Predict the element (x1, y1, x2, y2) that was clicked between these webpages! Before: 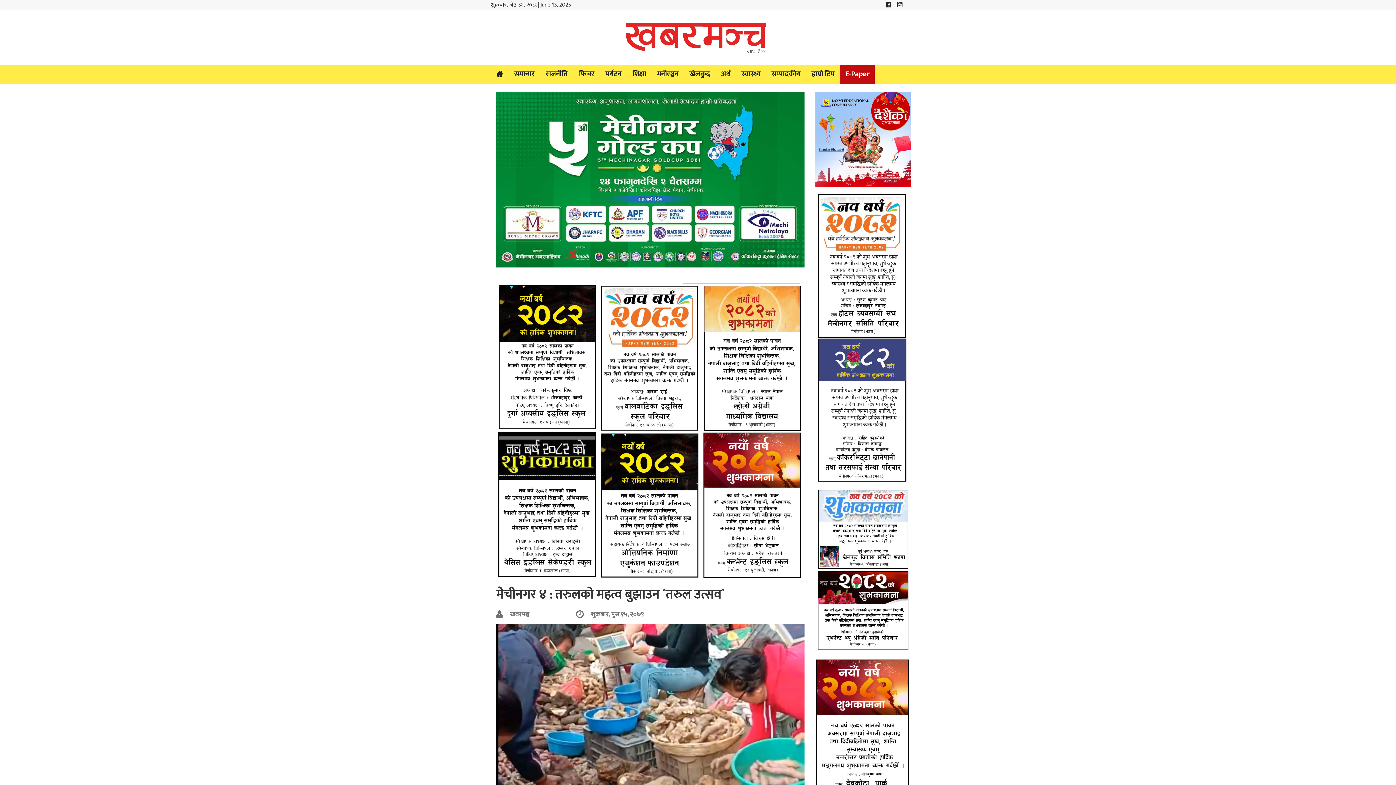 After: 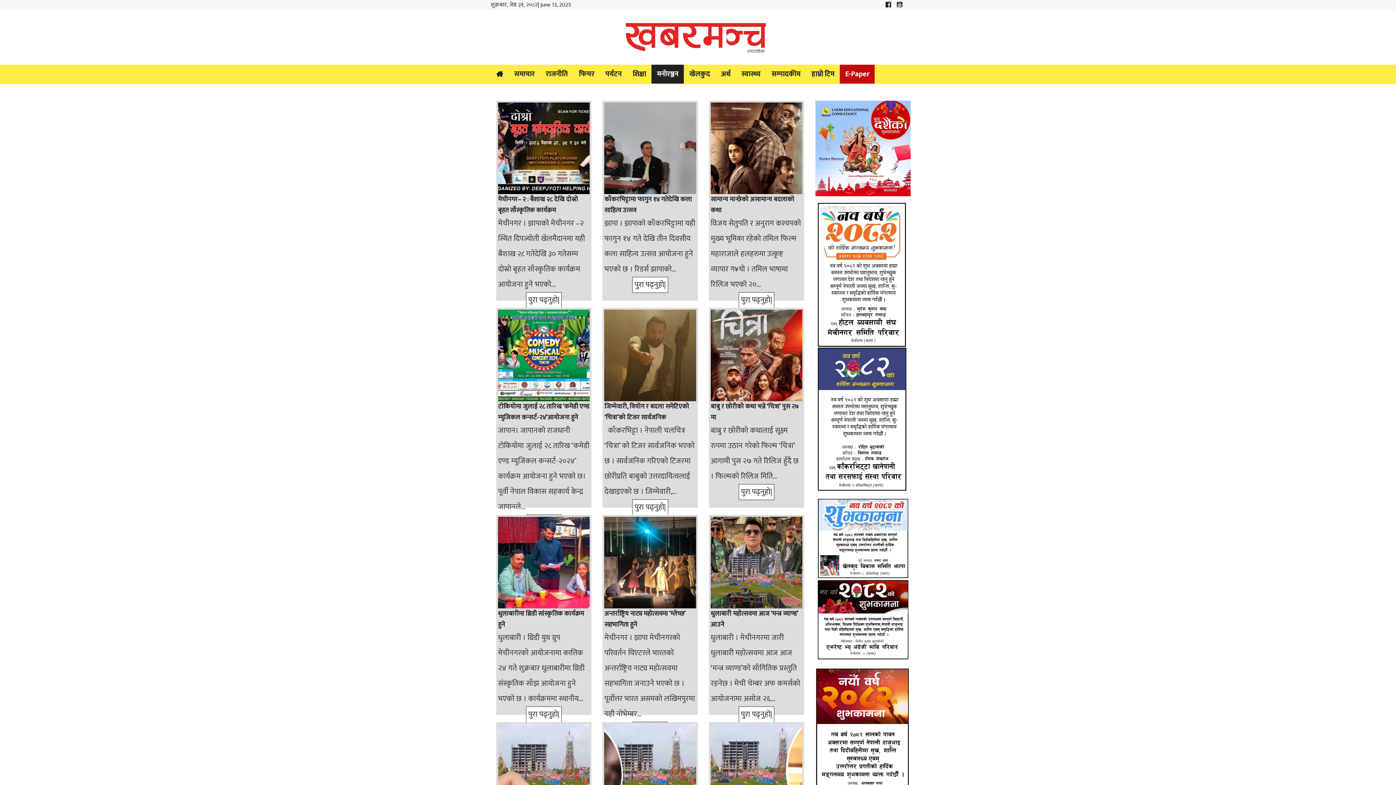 Action: label: मनोरञ्जन bbox: (651, 64, 684, 83)